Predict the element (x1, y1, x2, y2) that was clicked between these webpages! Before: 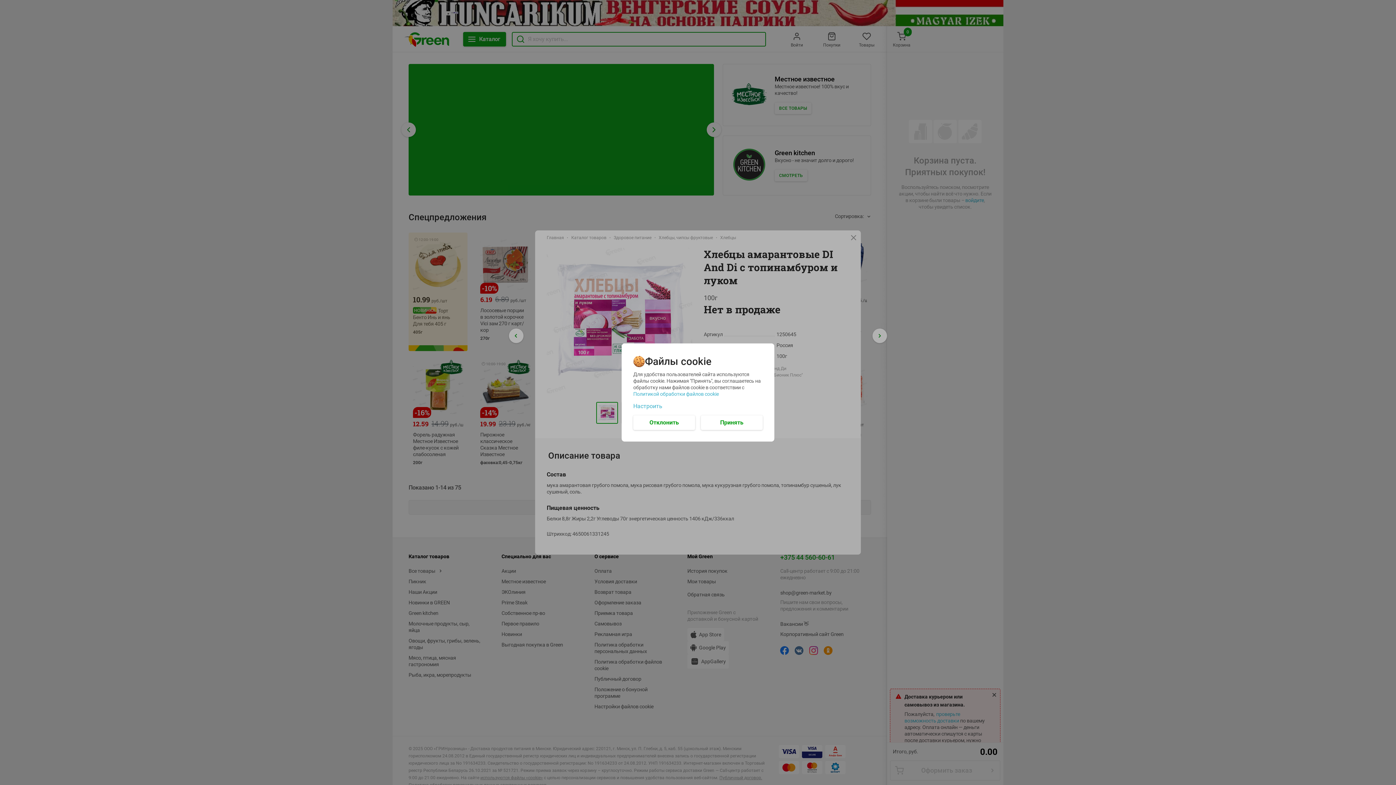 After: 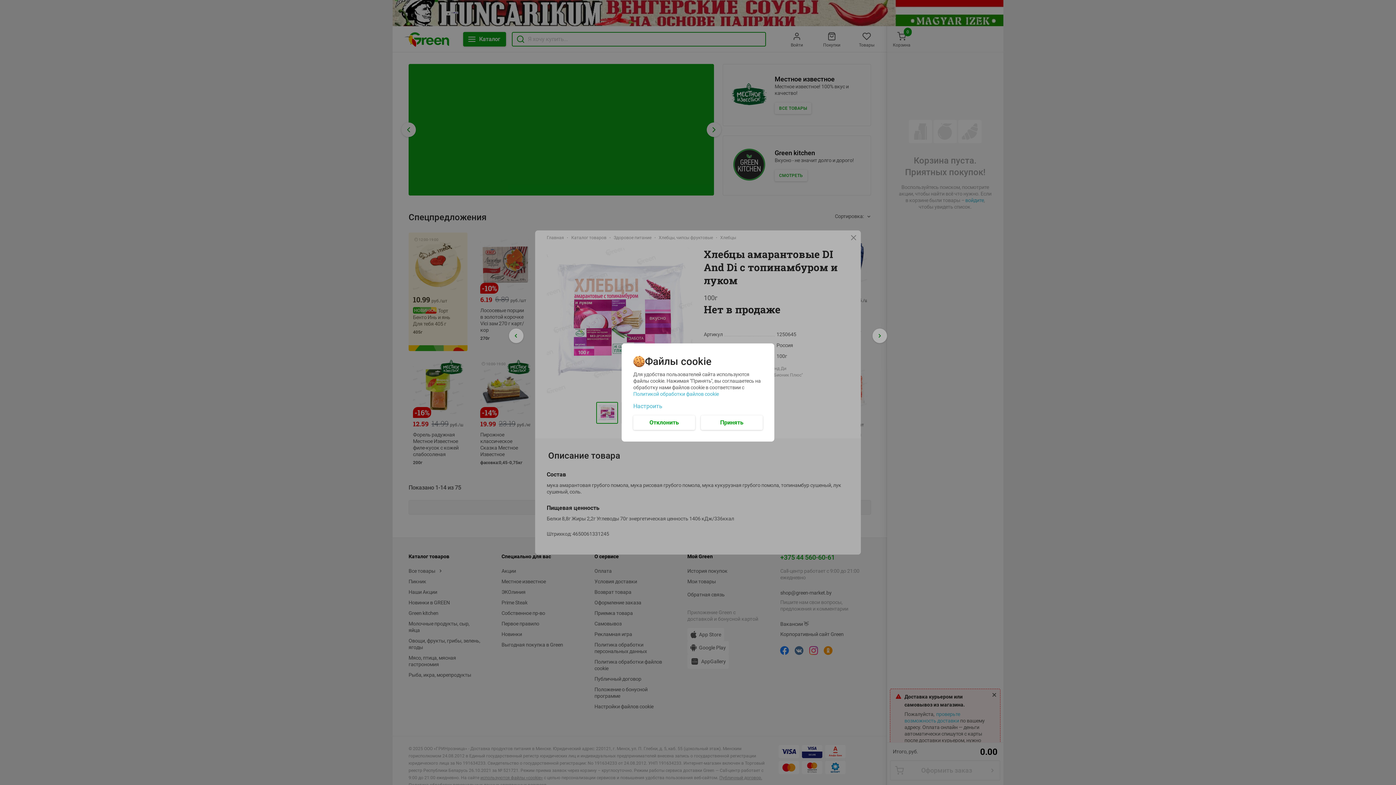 Action: bbox: (633, 391, 718, 397) label: Политикой обработки файлов cookie